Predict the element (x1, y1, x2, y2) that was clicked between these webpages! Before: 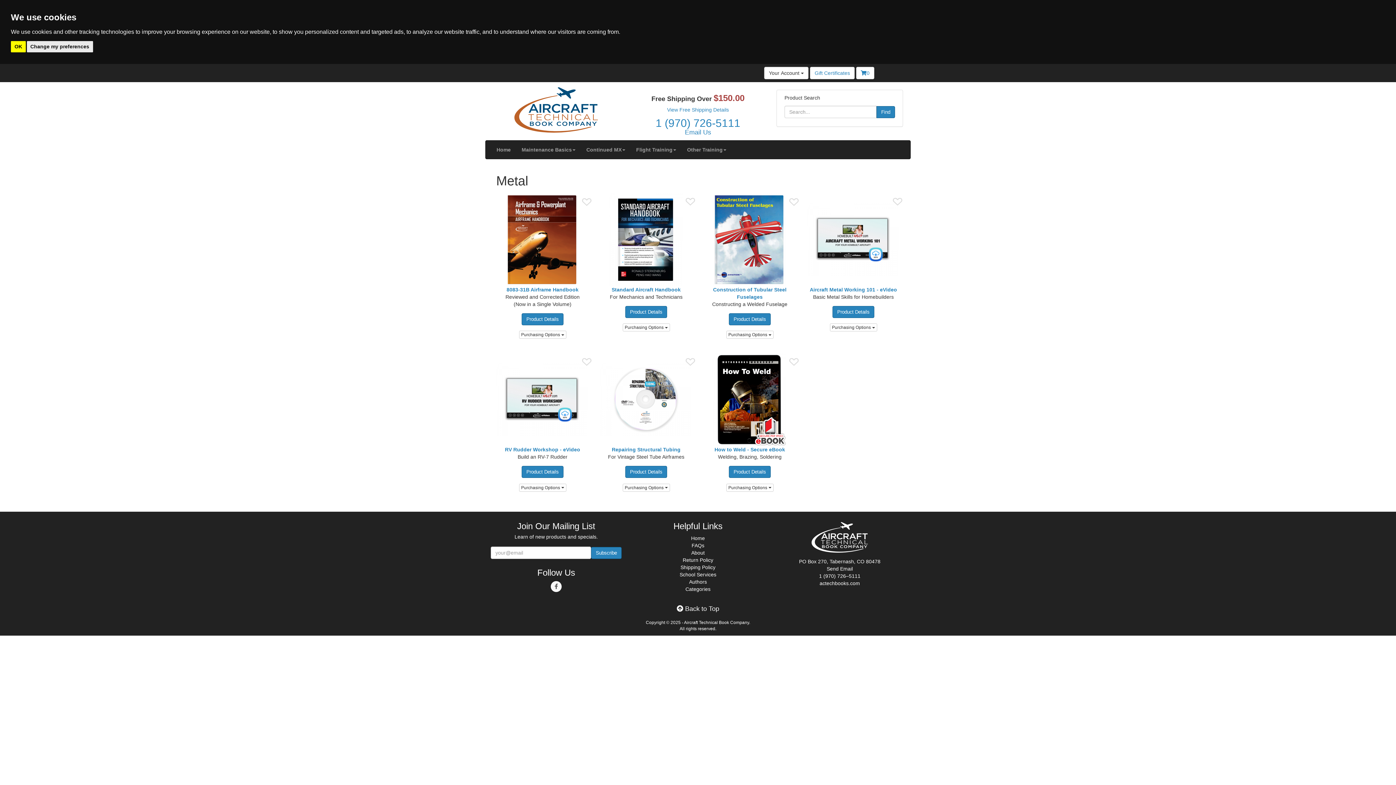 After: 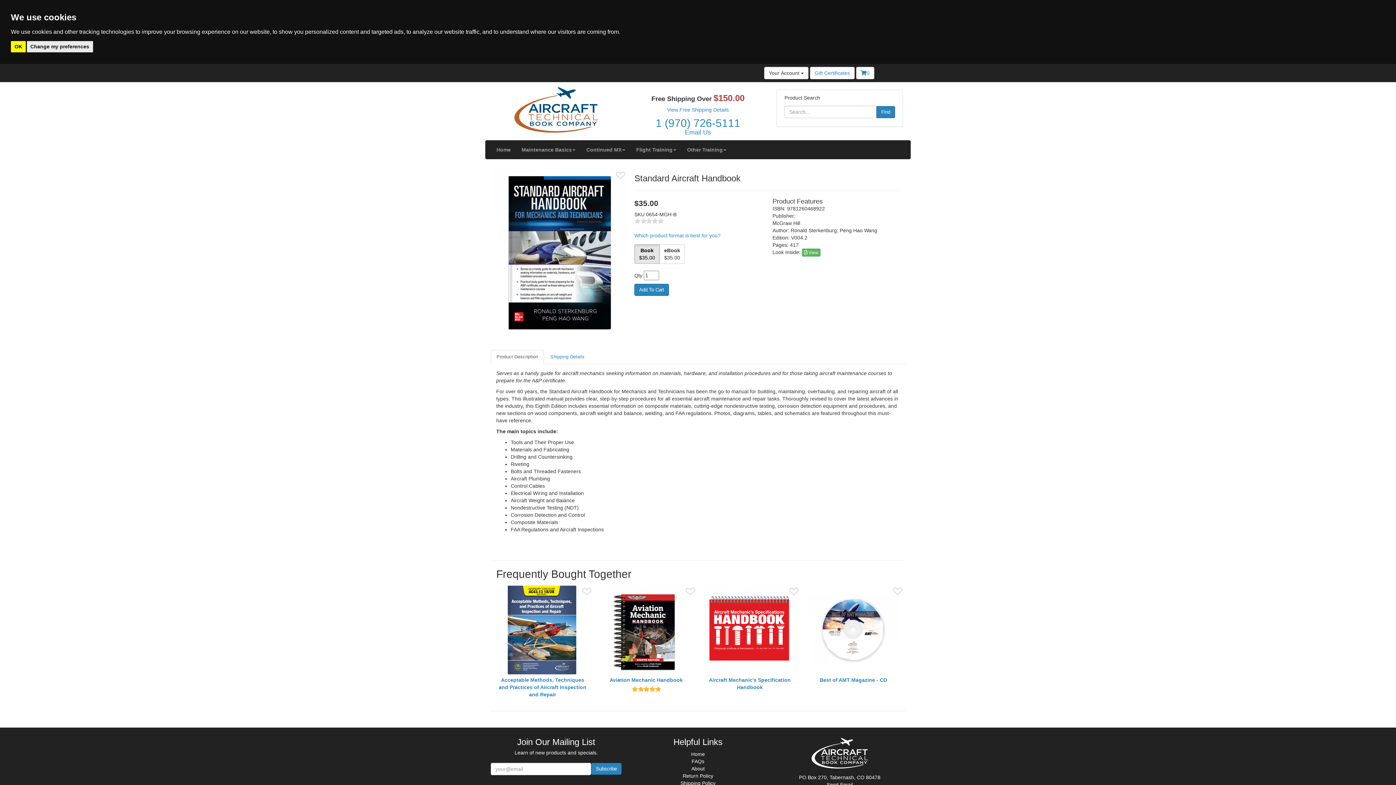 Action: bbox: (600, 193, 692, 286)